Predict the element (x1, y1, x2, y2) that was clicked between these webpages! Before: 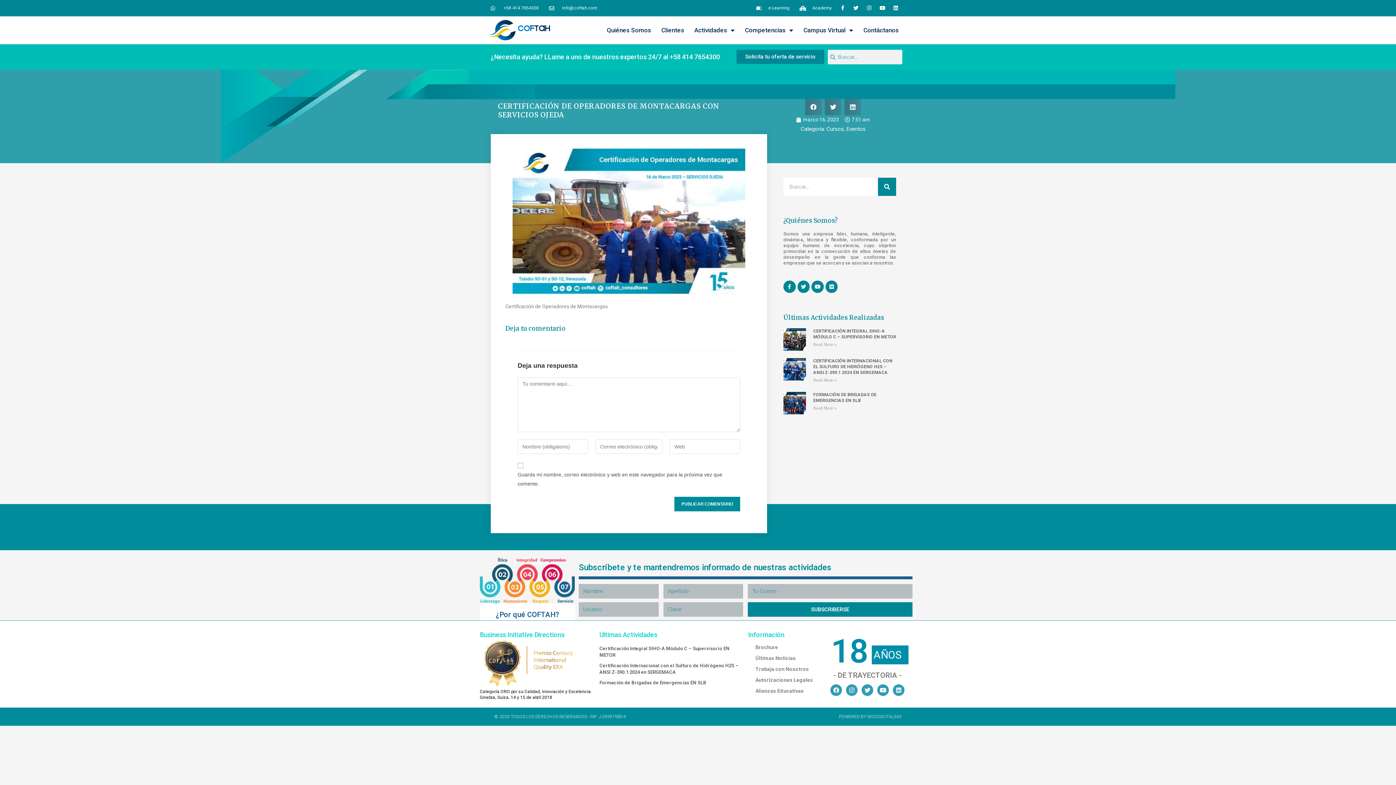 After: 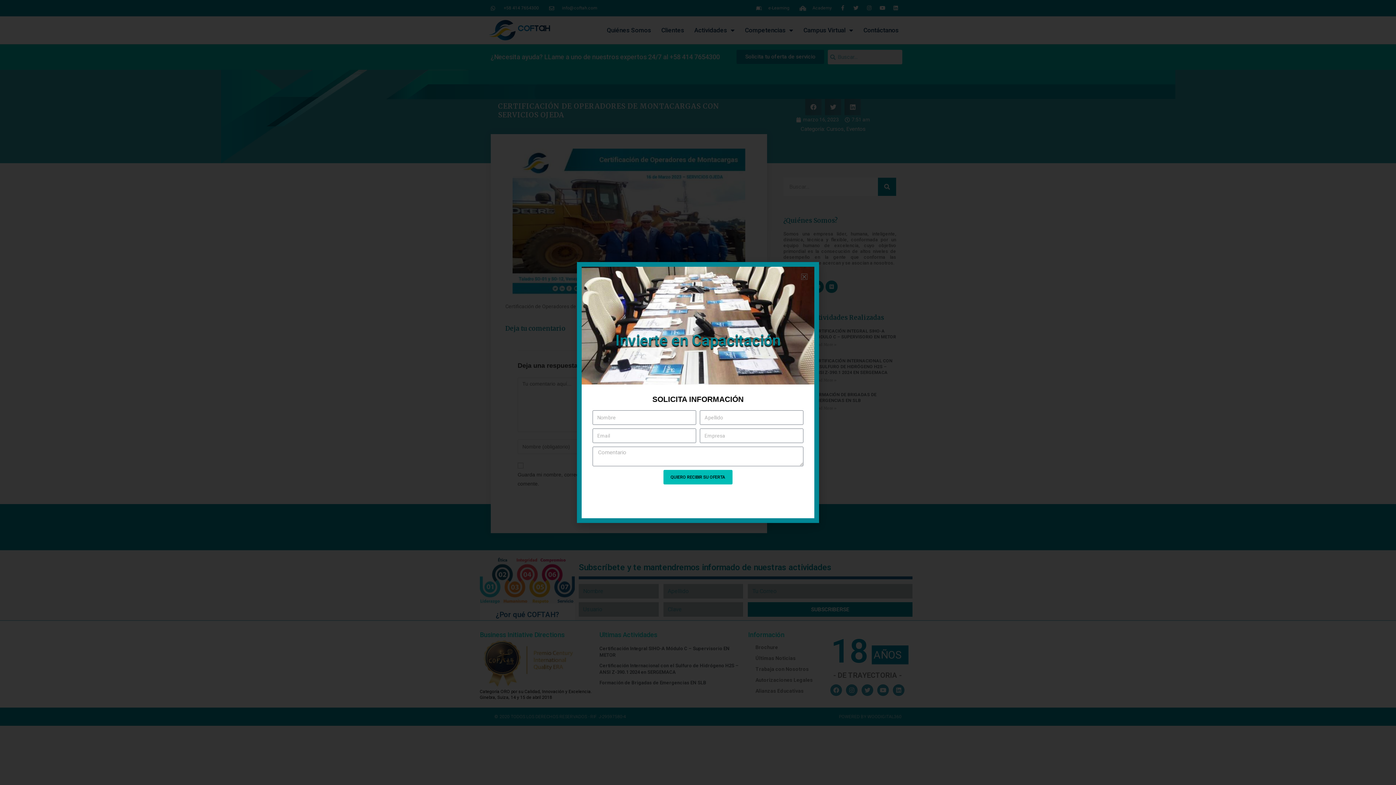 Action: bbox: (736, 49, 824, 64) label: Solicita tu oferta de servicio